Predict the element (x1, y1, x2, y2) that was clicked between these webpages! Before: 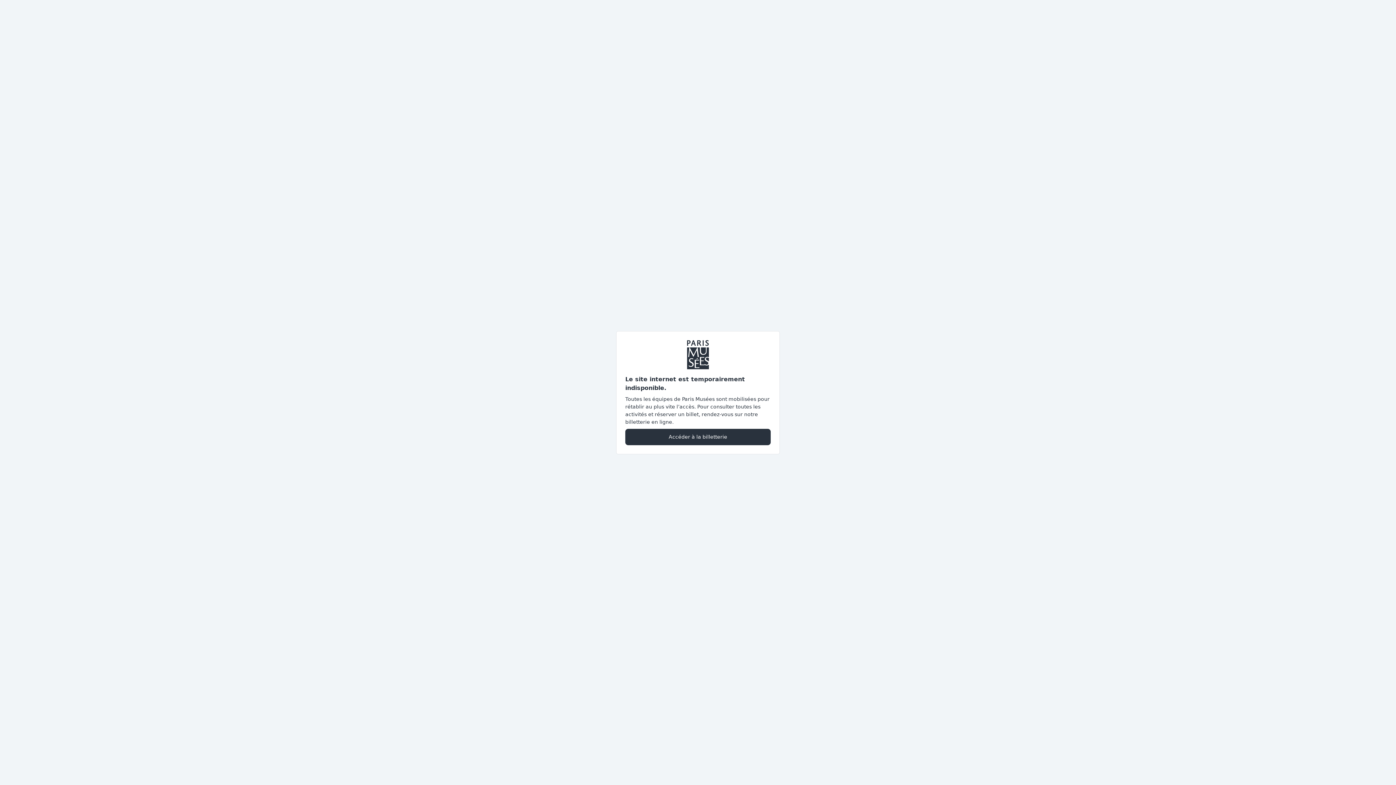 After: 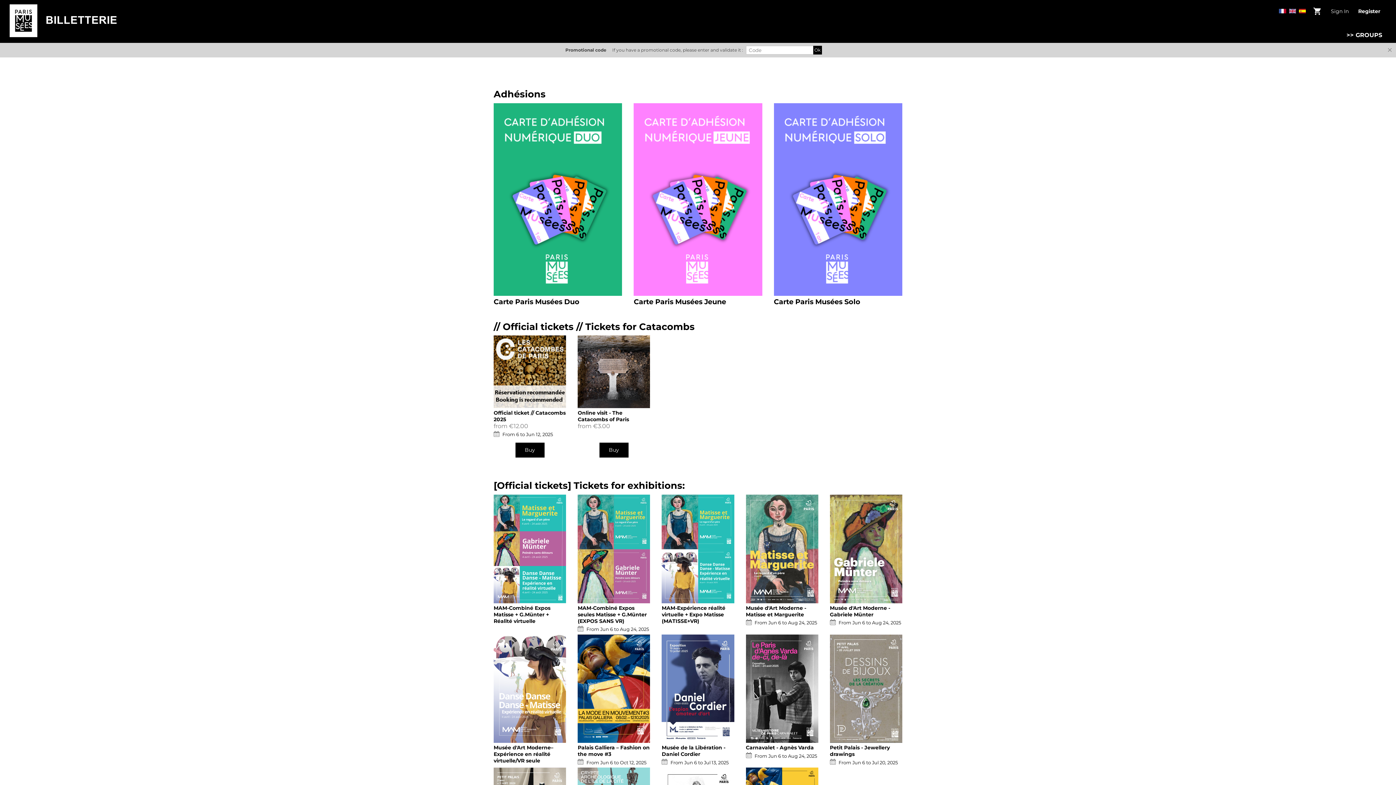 Action: bbox: (625, 428, 770, 445) label: Accéder à la billetterie